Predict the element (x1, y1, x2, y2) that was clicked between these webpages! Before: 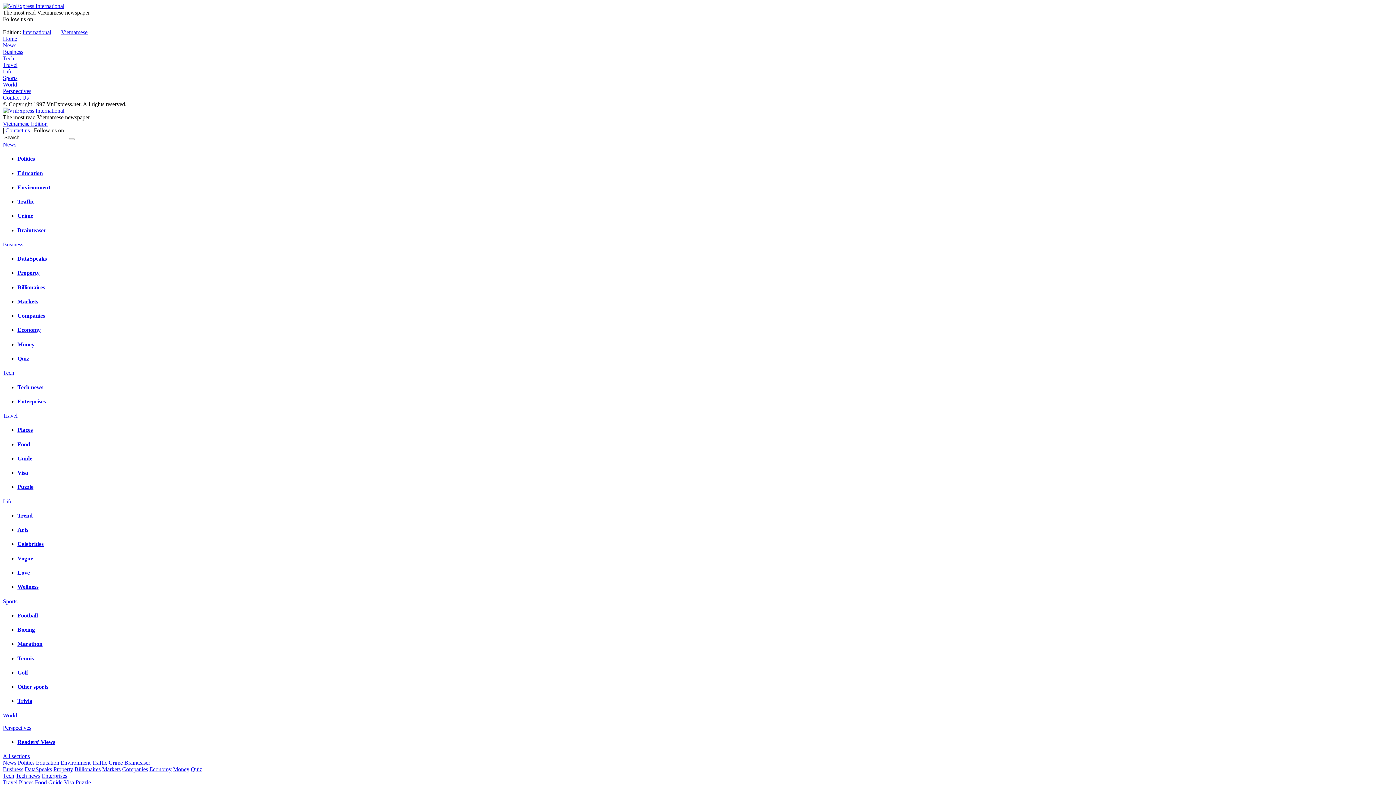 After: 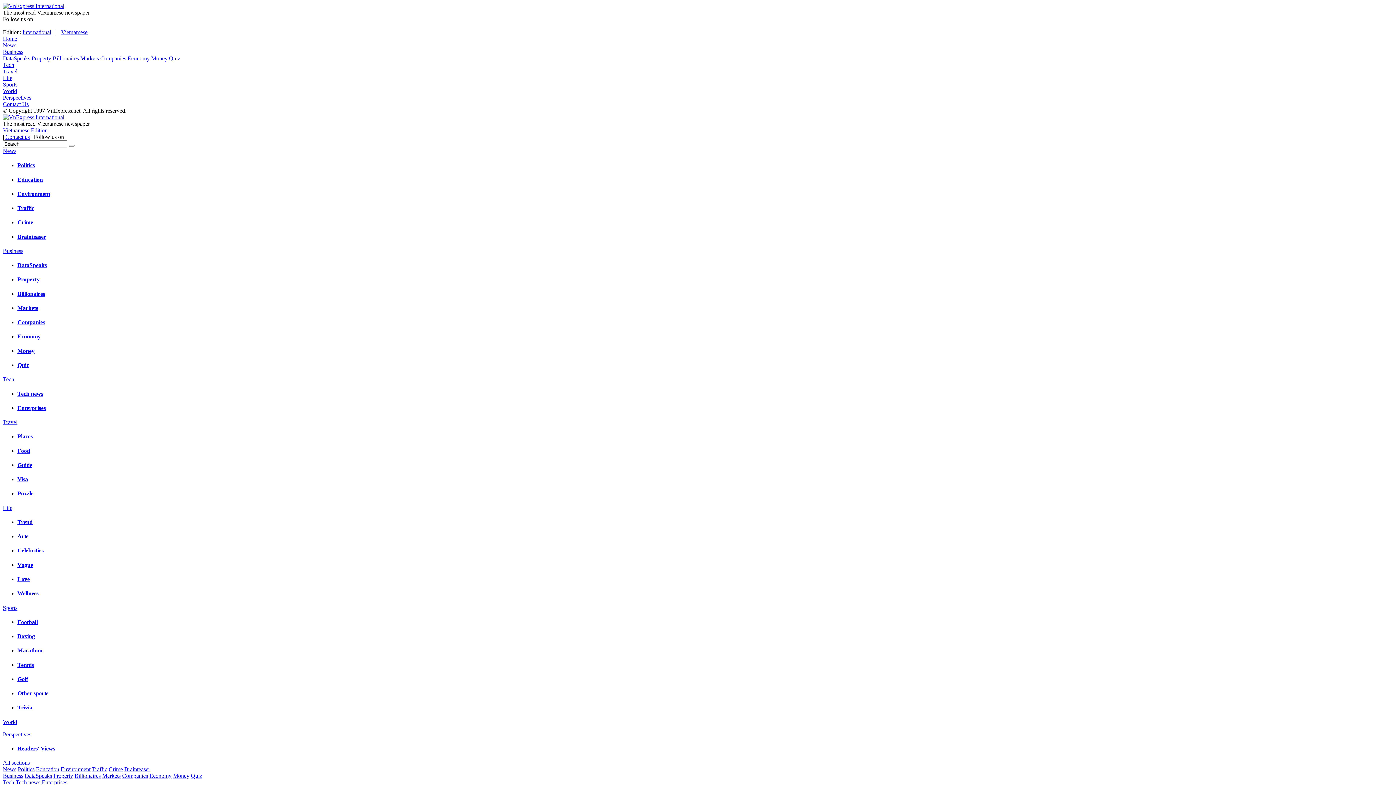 Action: label: Companies bbox: (122, 766, 148, 772)